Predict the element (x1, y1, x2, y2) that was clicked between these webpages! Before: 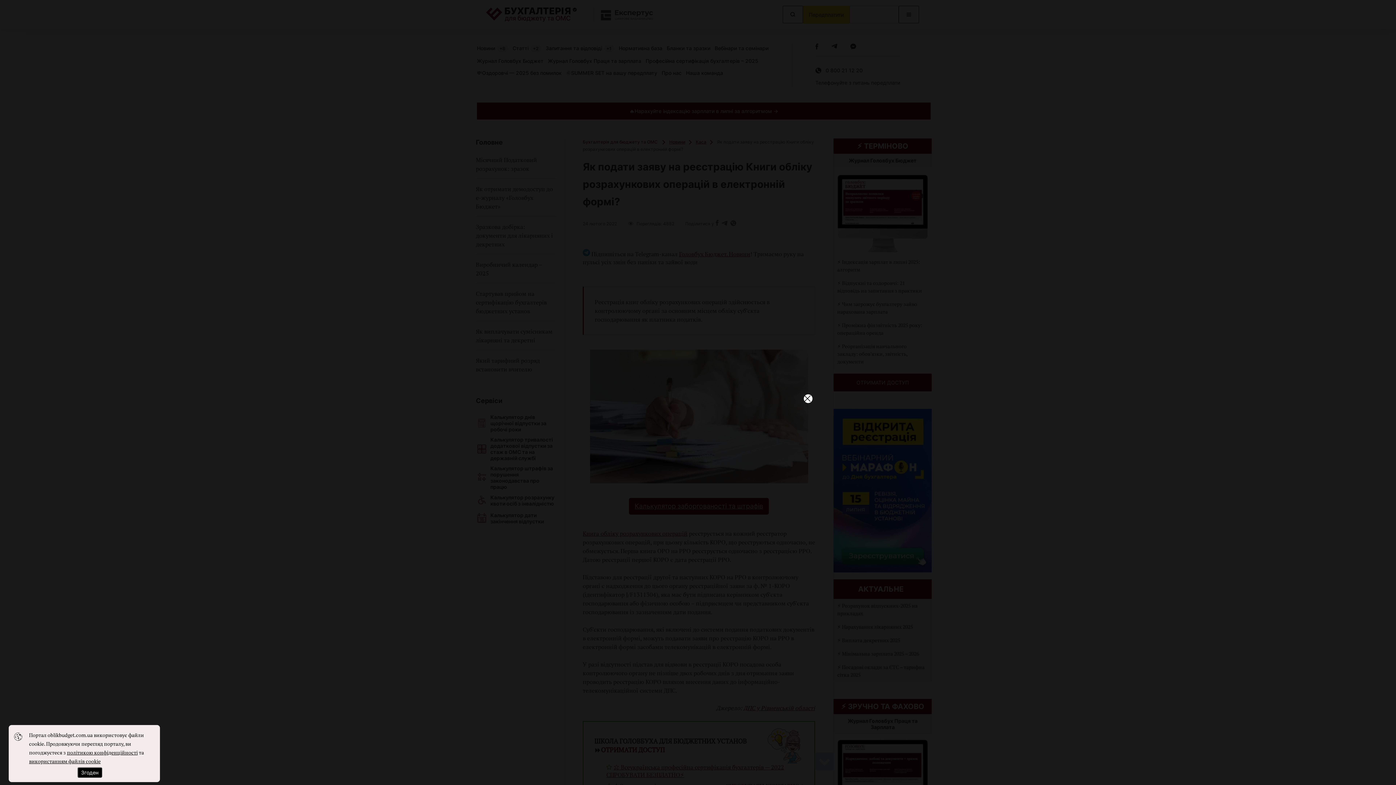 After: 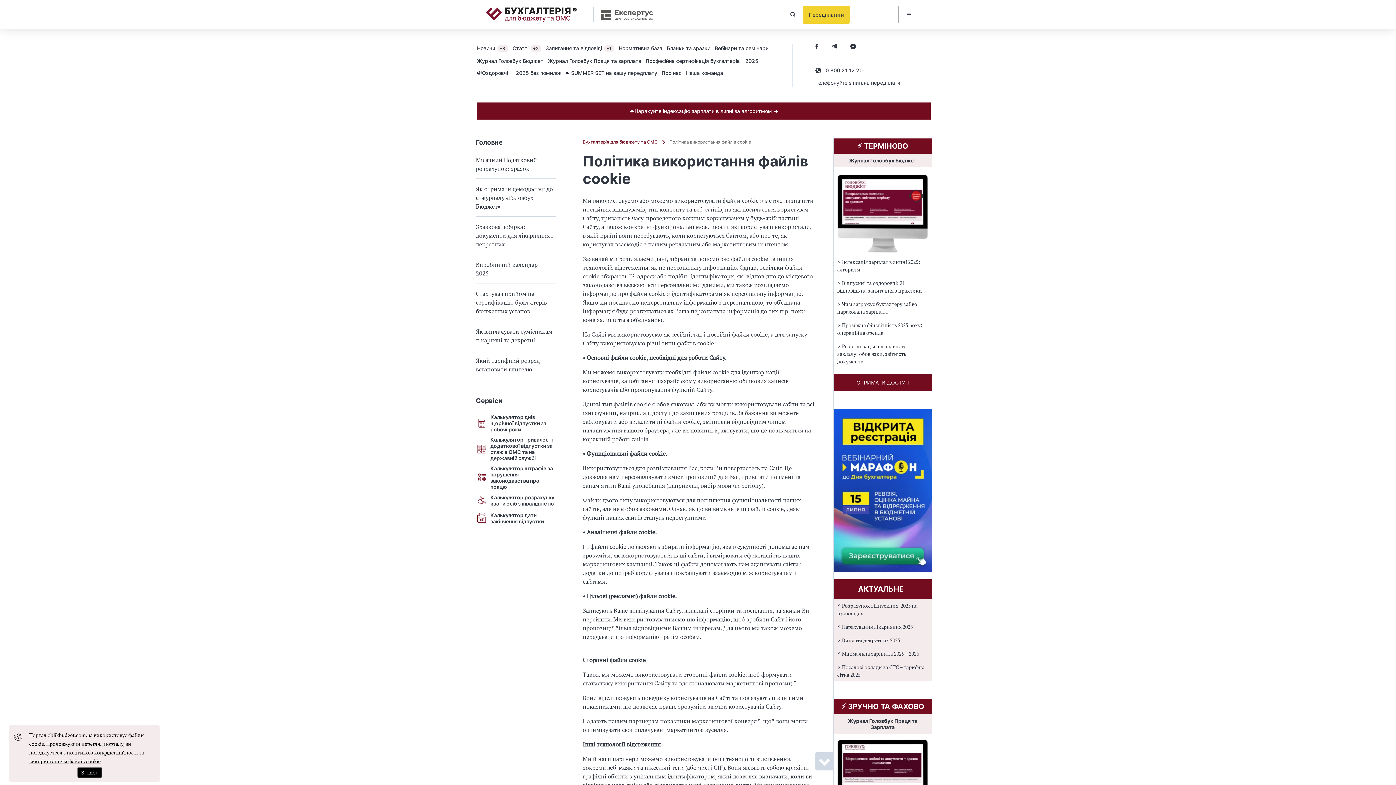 Action: label: використанням файлів cookie bbox: (29, 758, 100, 765)